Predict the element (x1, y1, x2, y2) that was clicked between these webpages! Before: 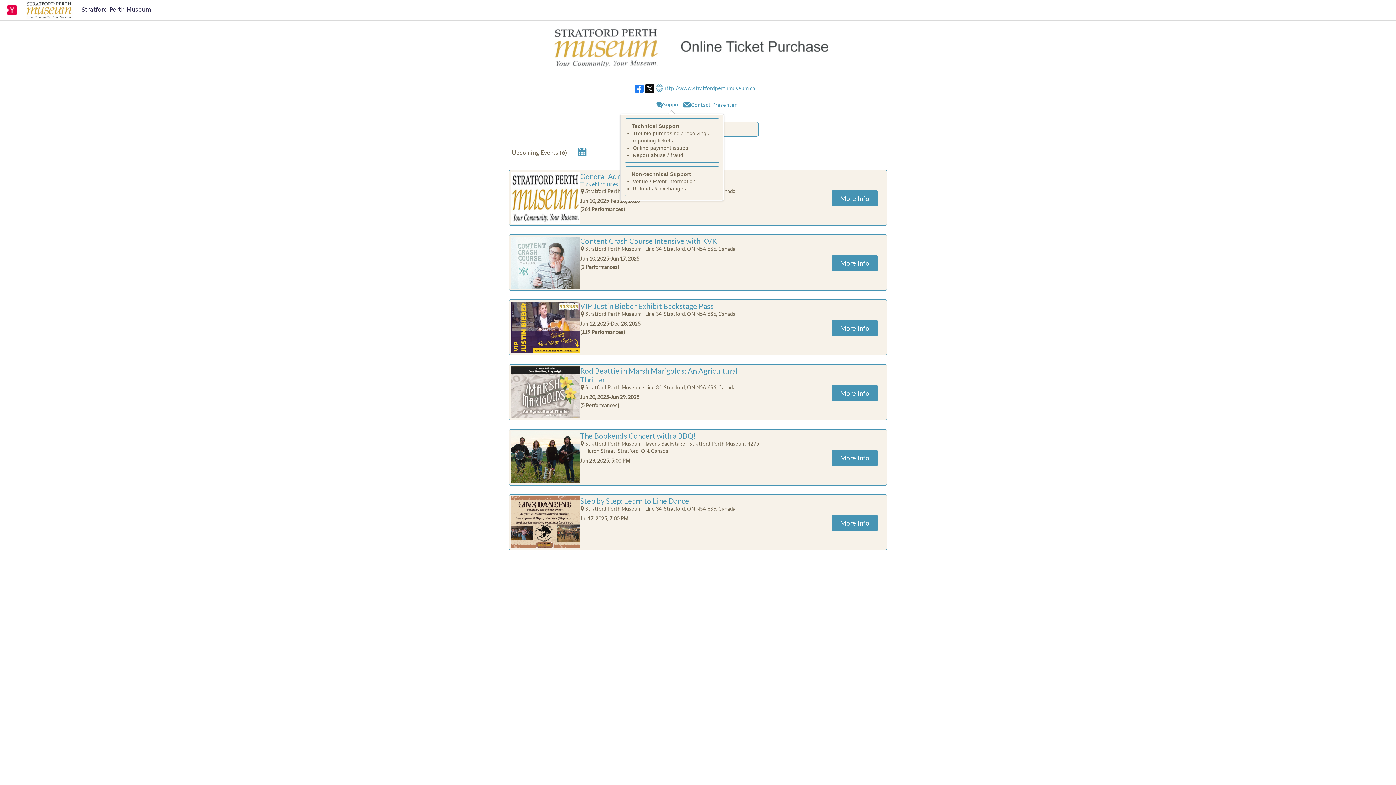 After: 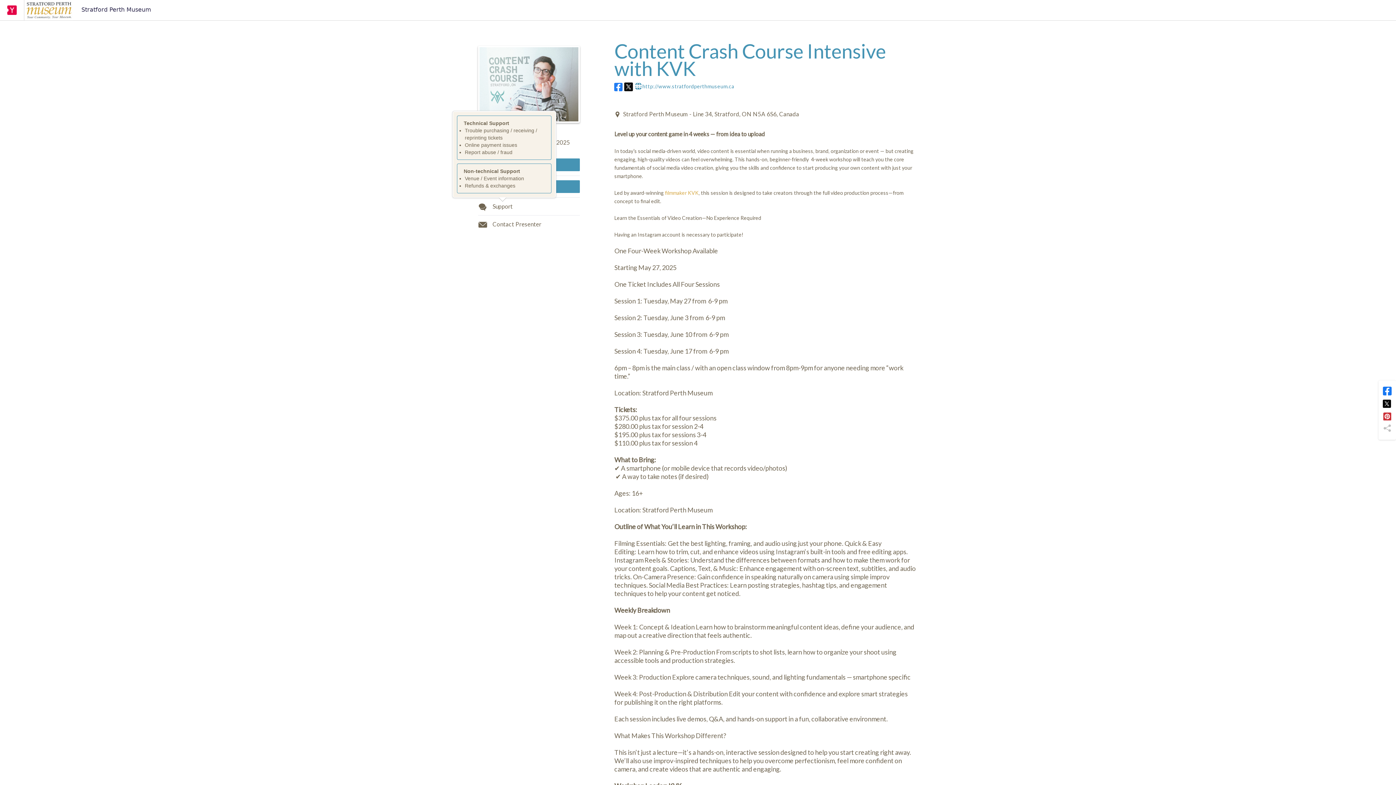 Action: label: Stratford Perth Museum - Line 34, Stratford, ON N5A 6S6, Canada bbox: (585, 245, 735, 252)